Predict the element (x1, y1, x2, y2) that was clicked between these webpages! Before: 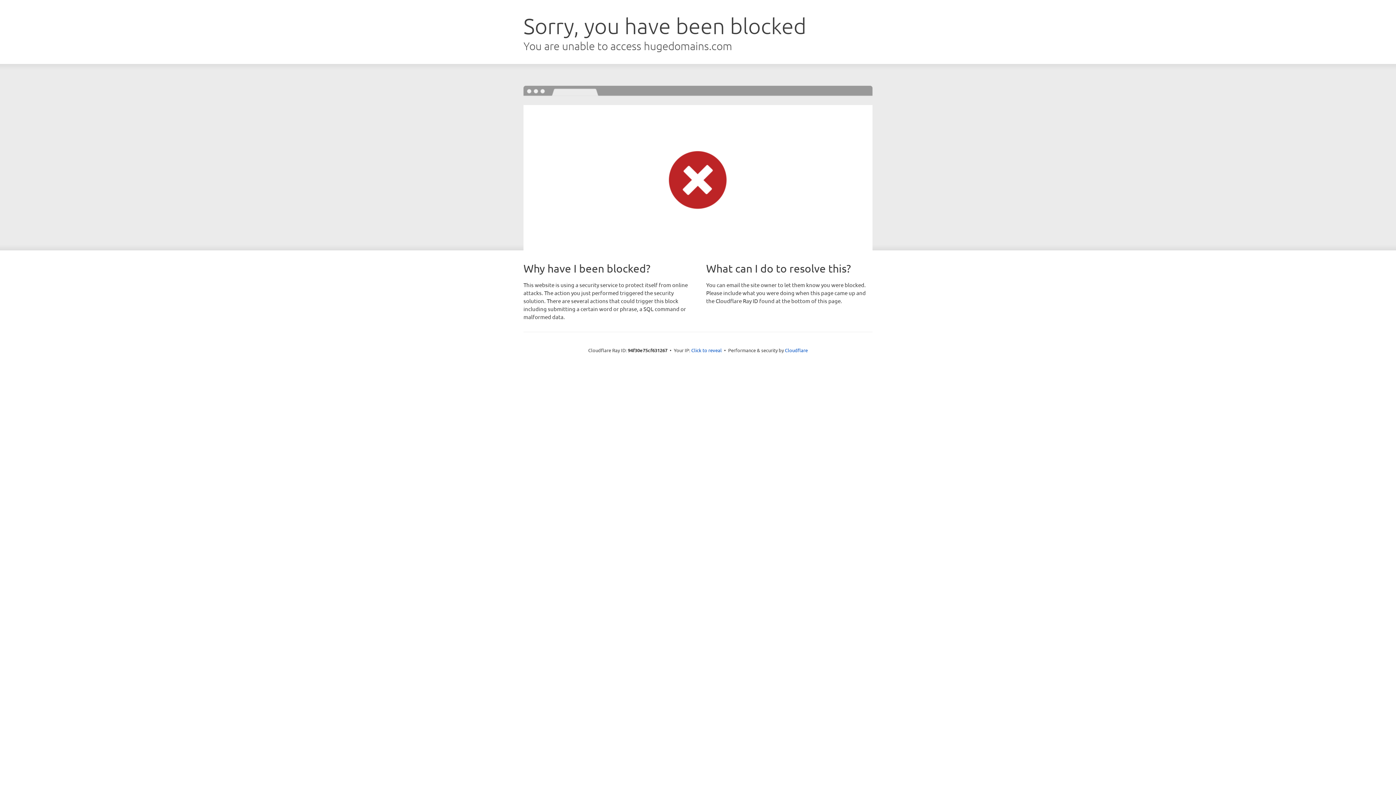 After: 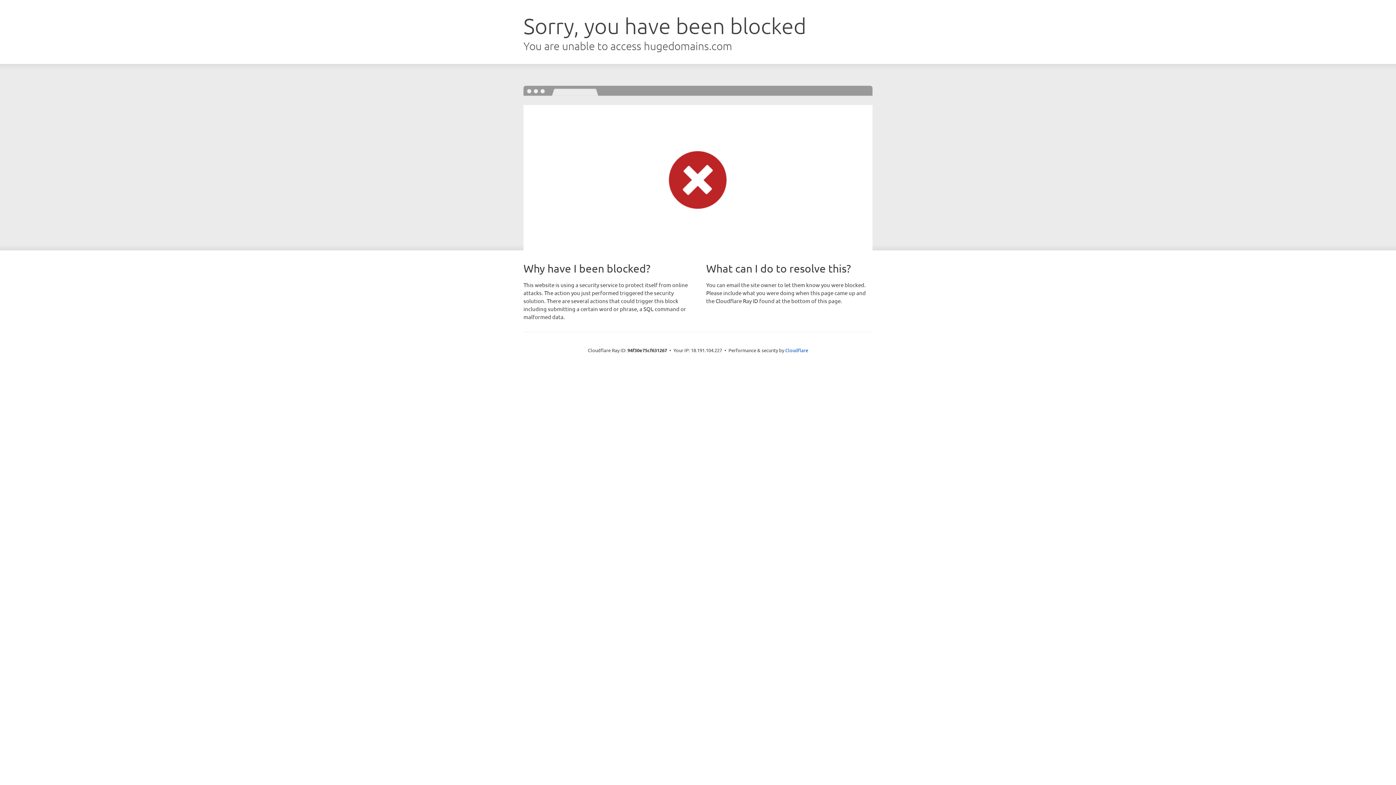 Action: label: Click to reveal bbox: (691, 346, 722, 353)